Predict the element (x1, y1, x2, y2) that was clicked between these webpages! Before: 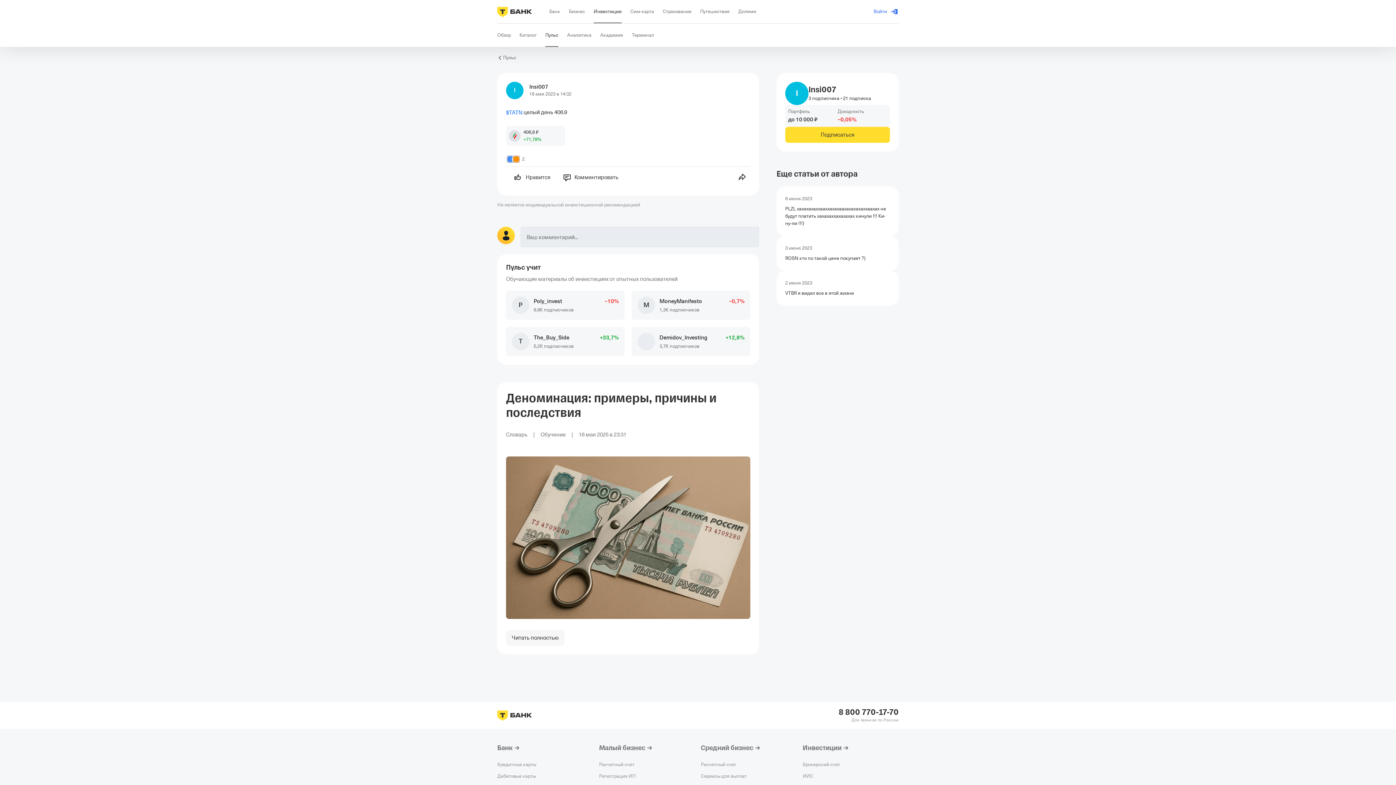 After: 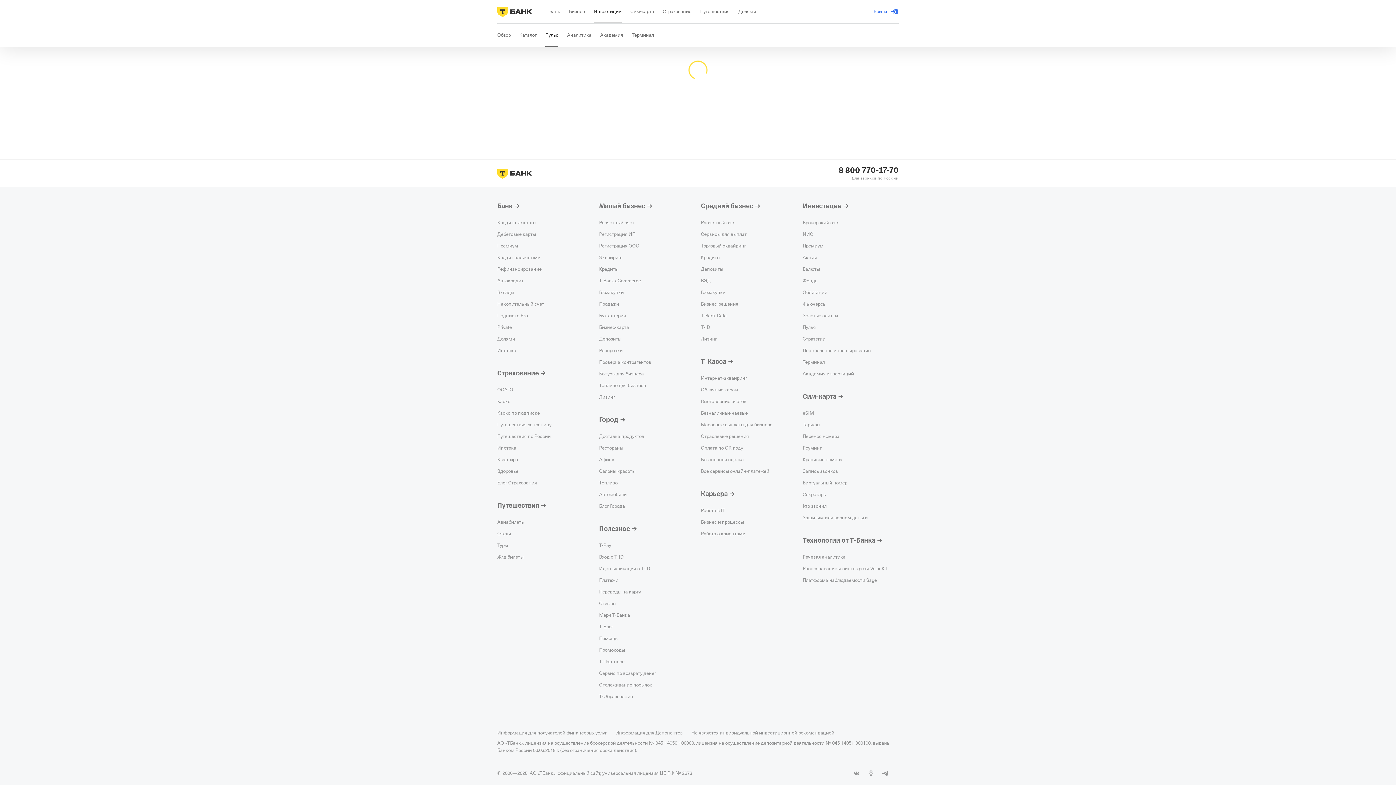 Action: label: I bbox: (785, 81, 808, 105)